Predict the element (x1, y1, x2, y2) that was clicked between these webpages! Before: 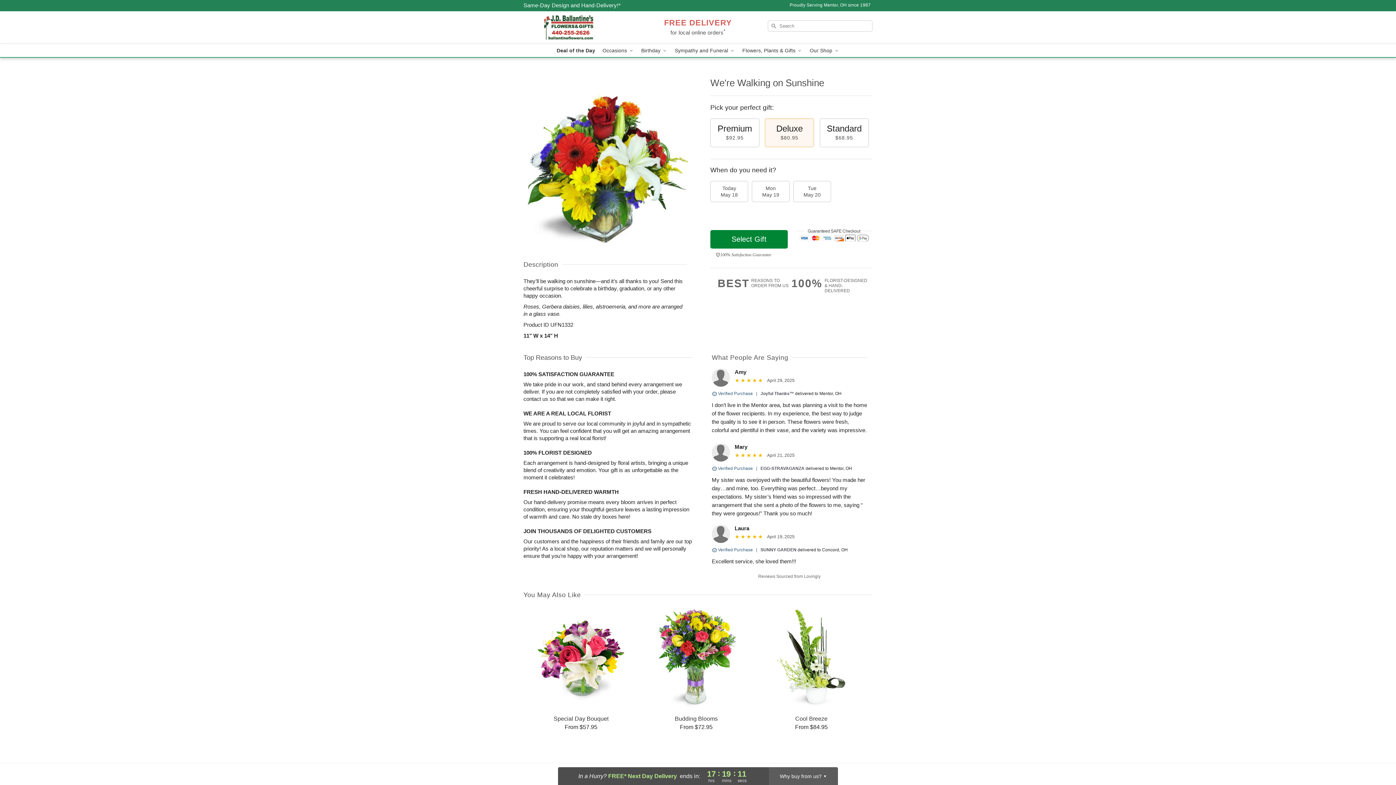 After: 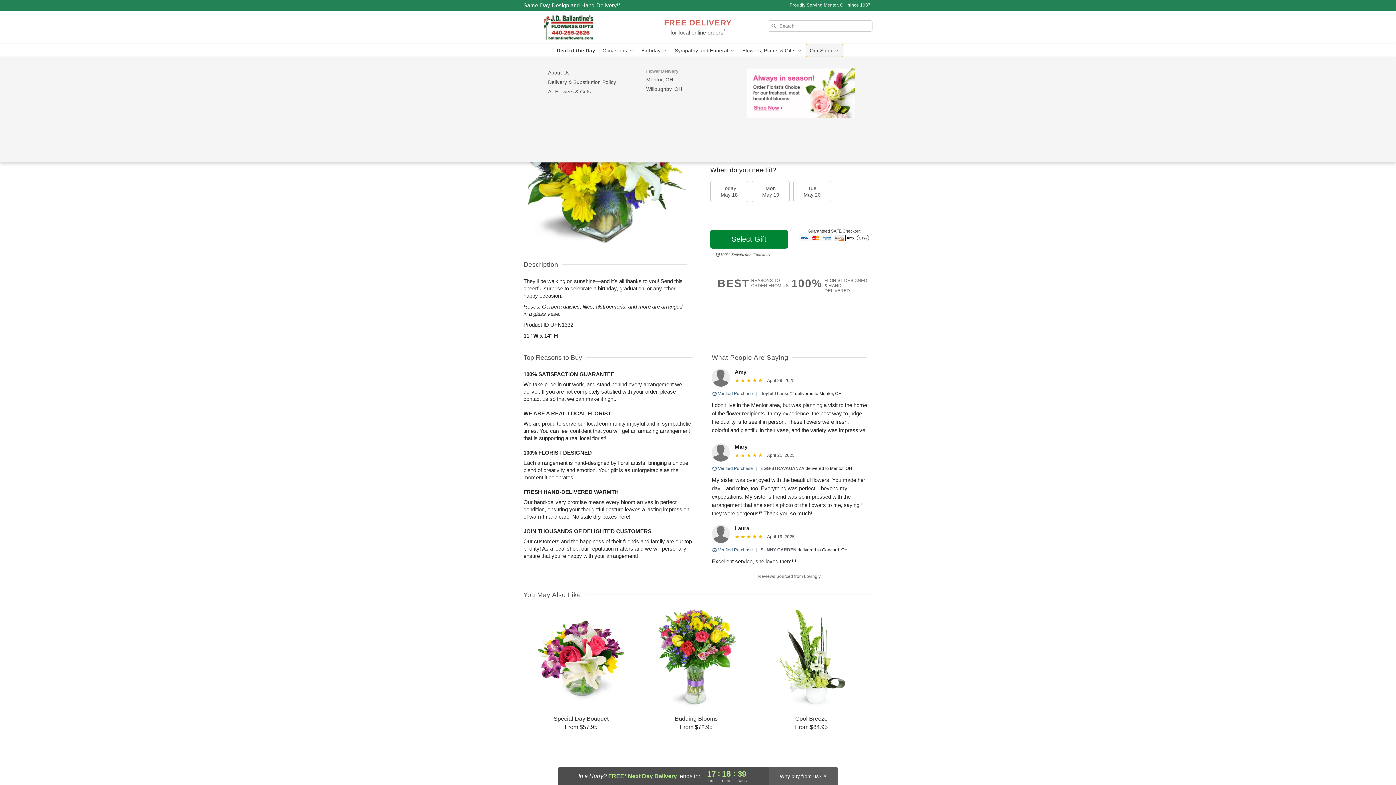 Action: bbox: (806, 44, 843, 57) label: Our Shop 